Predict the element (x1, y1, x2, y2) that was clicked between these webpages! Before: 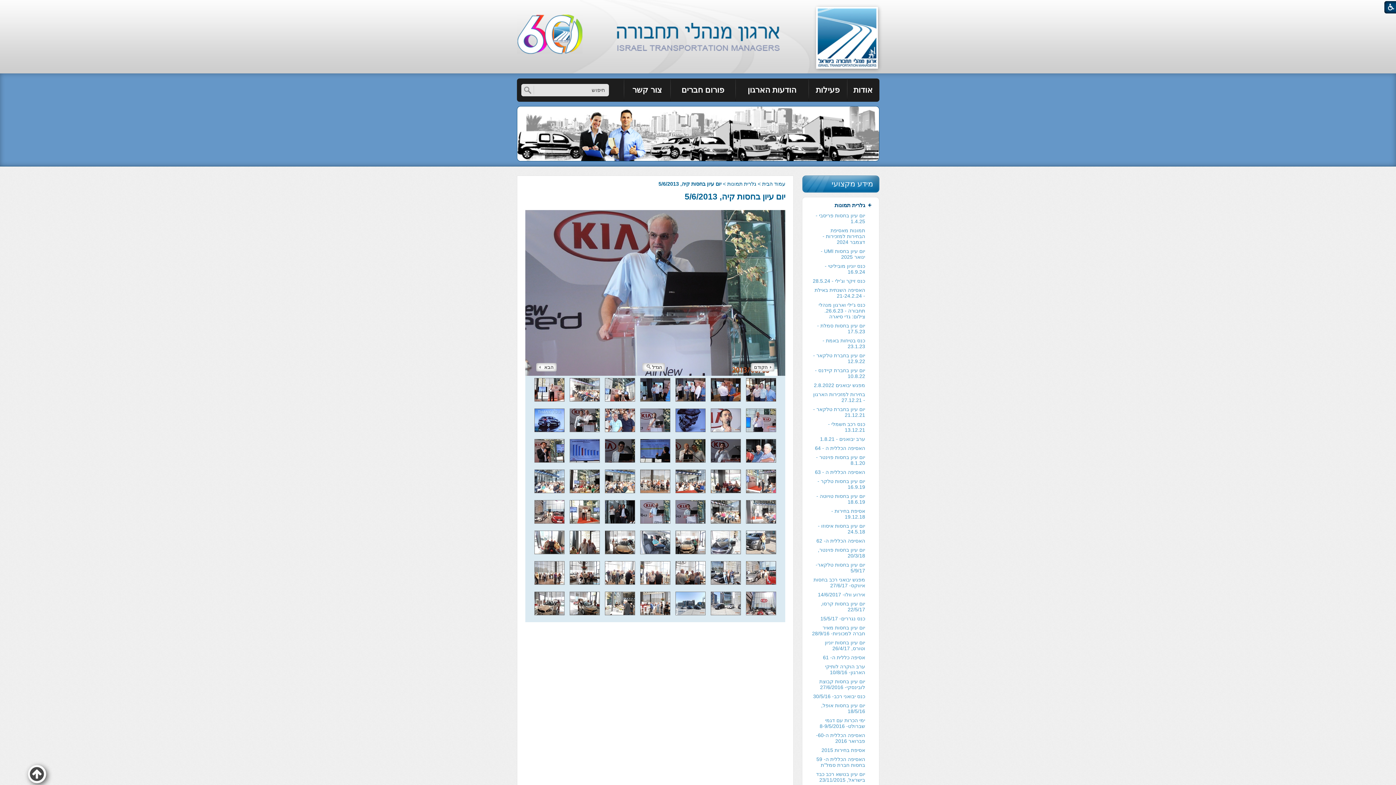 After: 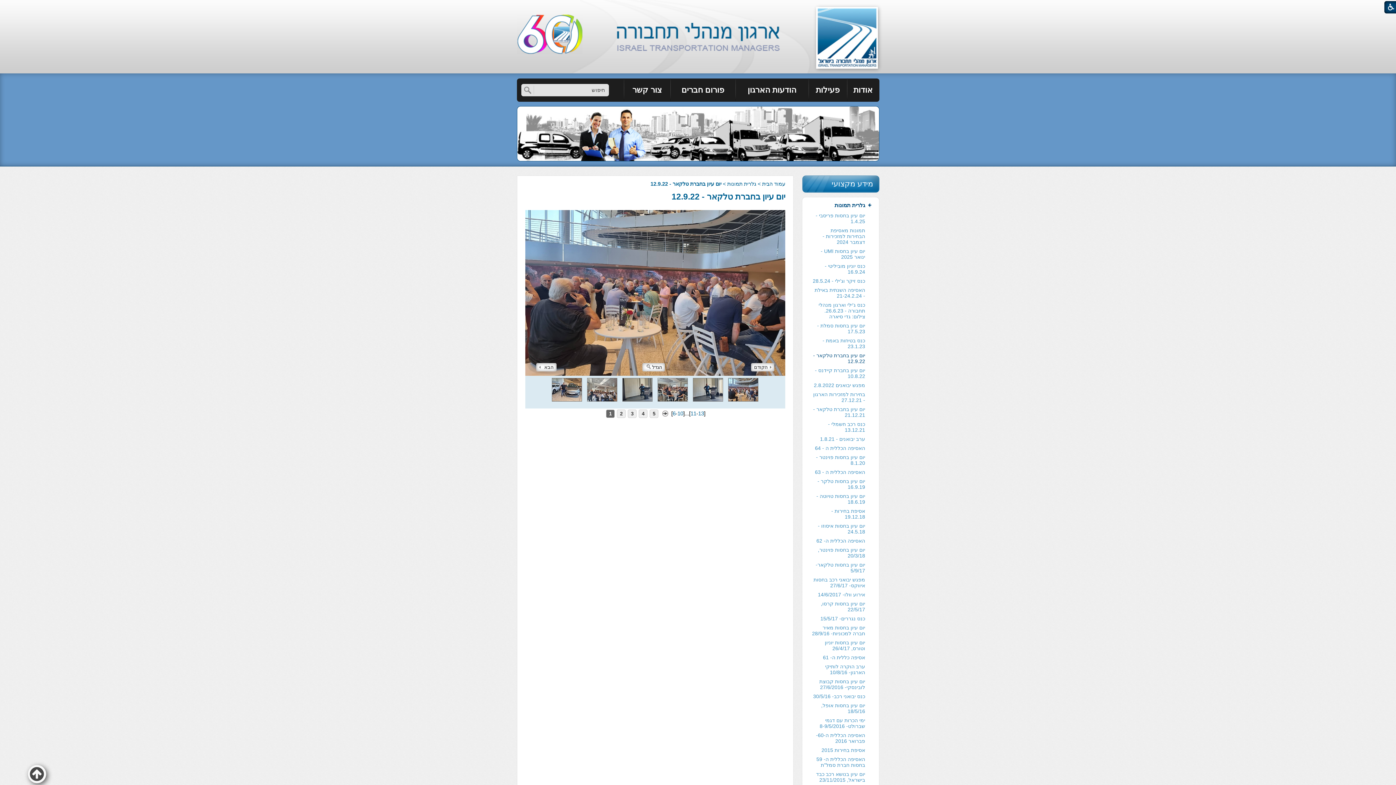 Action: label: יום עיון בחברת טלקאר - 12.9.22 bbox: (807, 351, 873, 366)